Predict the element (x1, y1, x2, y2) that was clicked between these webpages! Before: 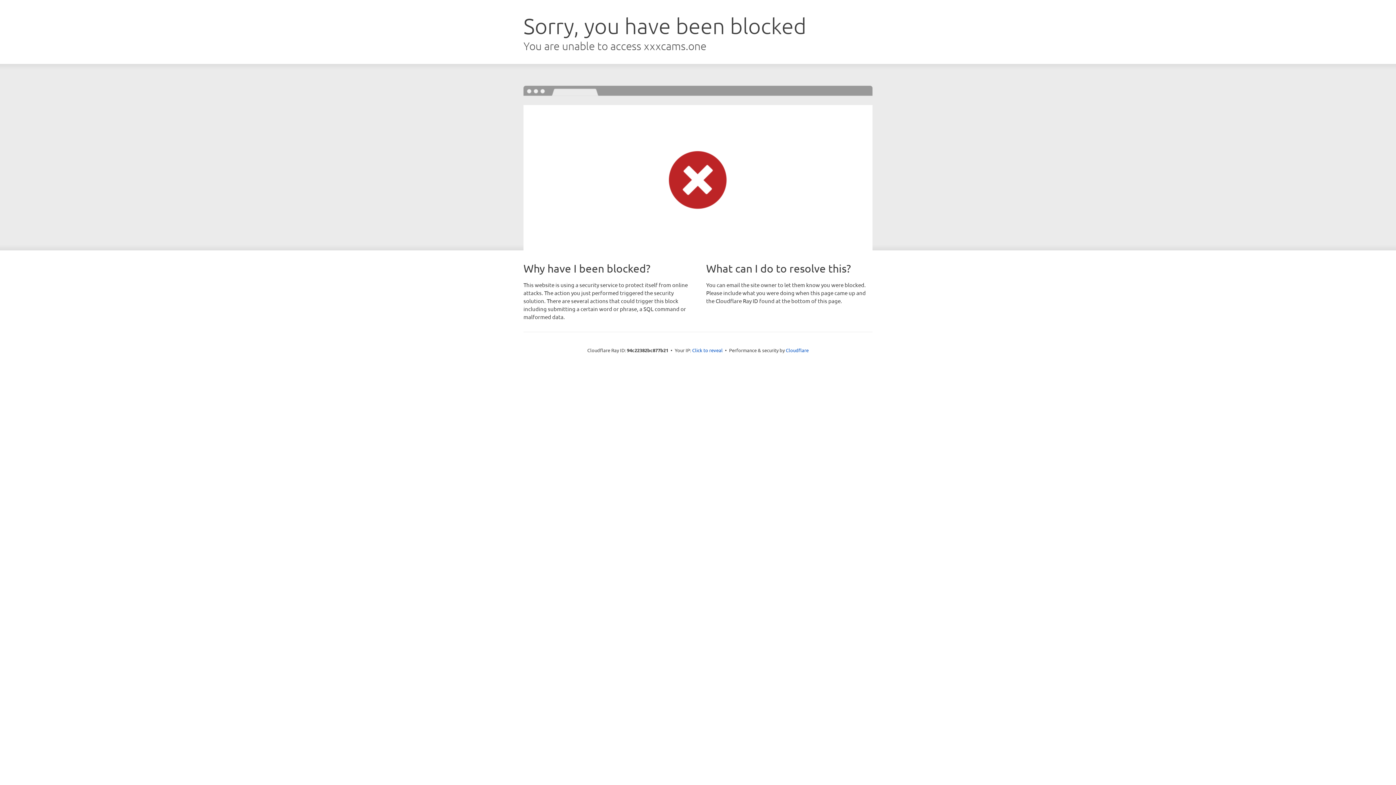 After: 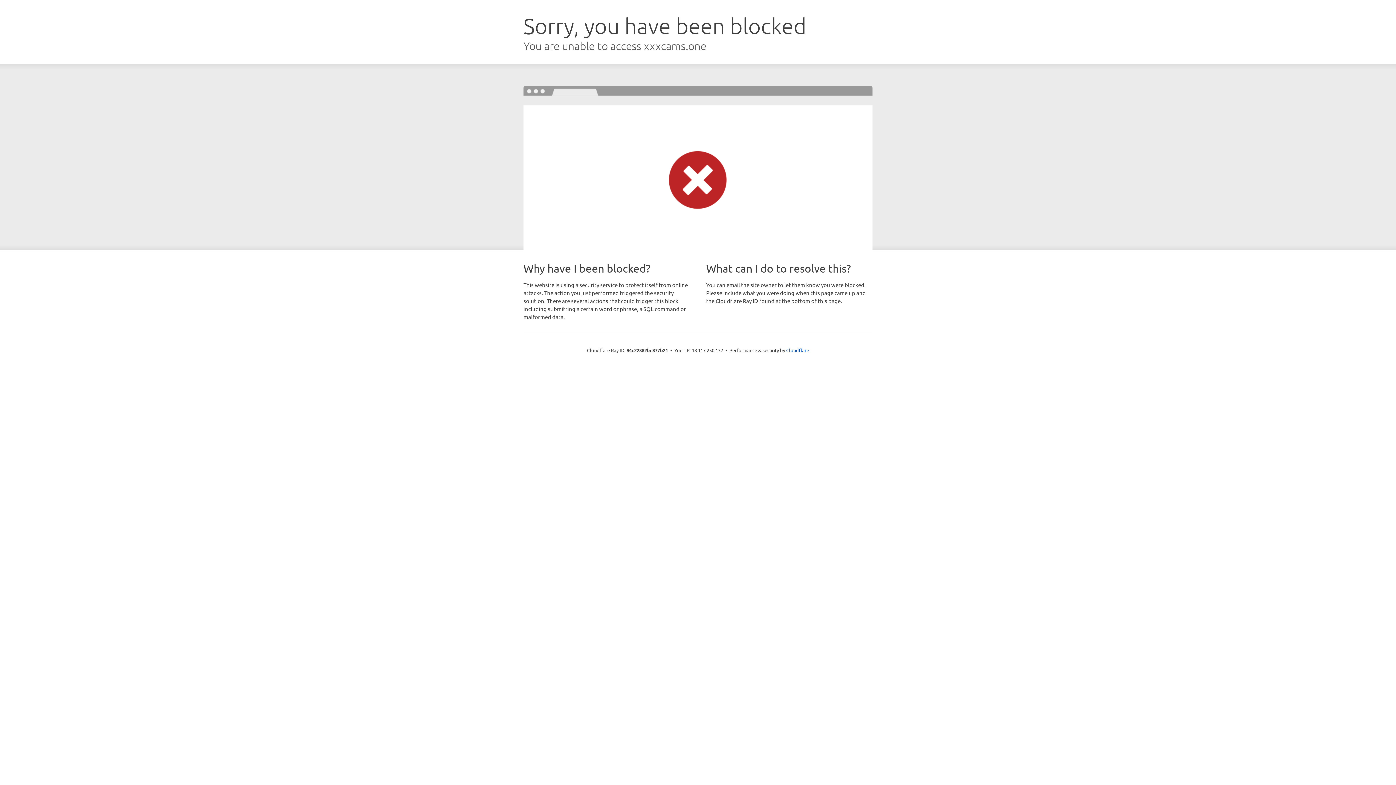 Action: bbox: (692, 346, 722, 353) label: Click to reveal